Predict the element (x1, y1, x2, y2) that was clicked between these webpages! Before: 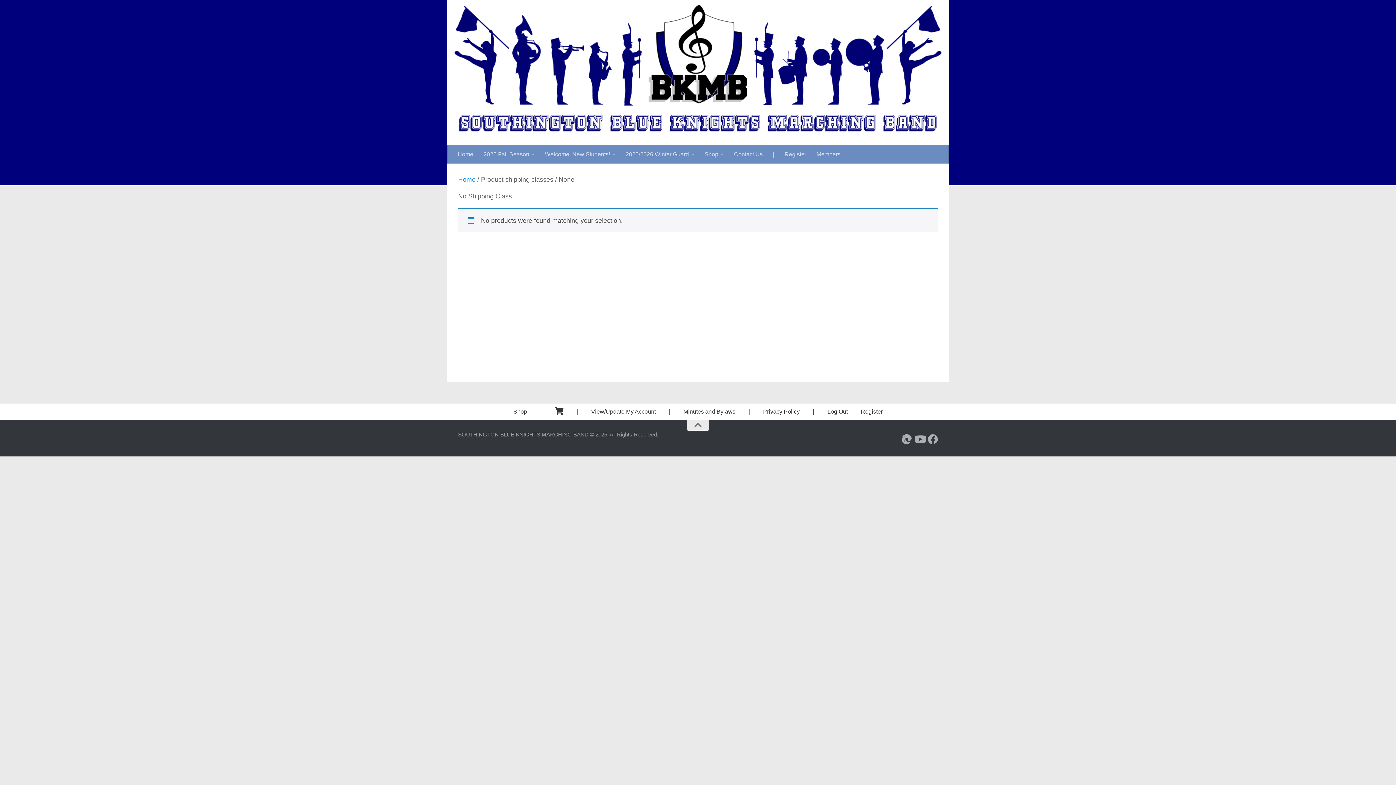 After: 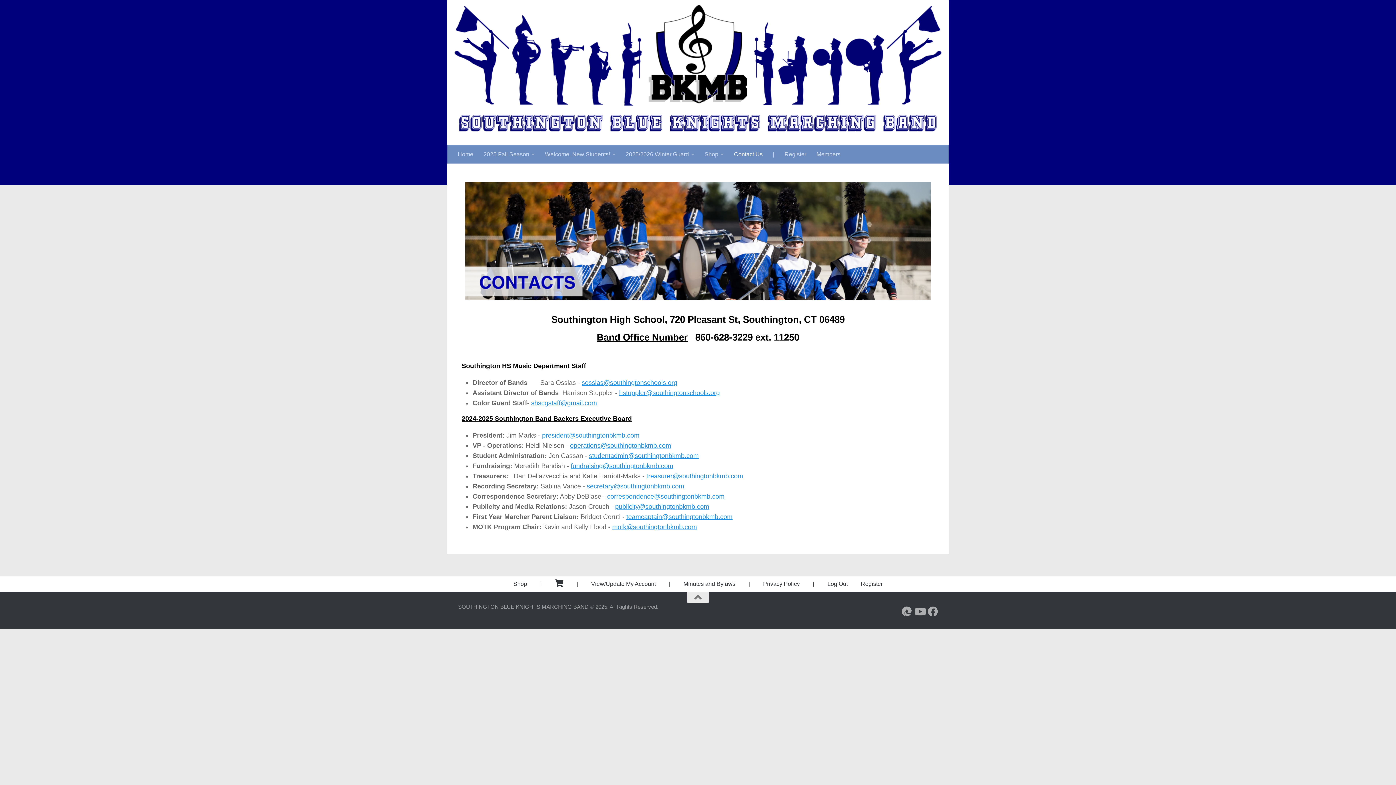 Action: bbox: (729, 145, 768, 163) label: Contact Us